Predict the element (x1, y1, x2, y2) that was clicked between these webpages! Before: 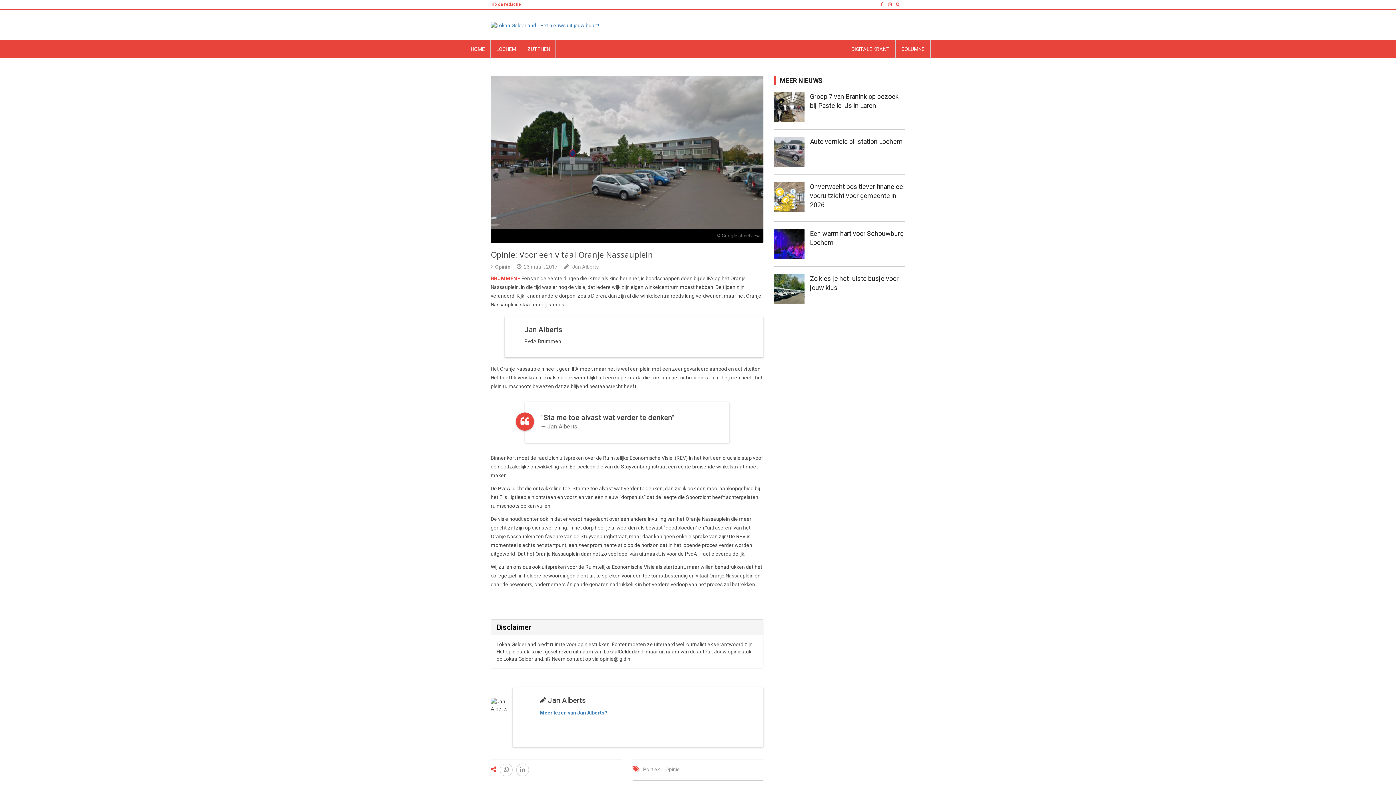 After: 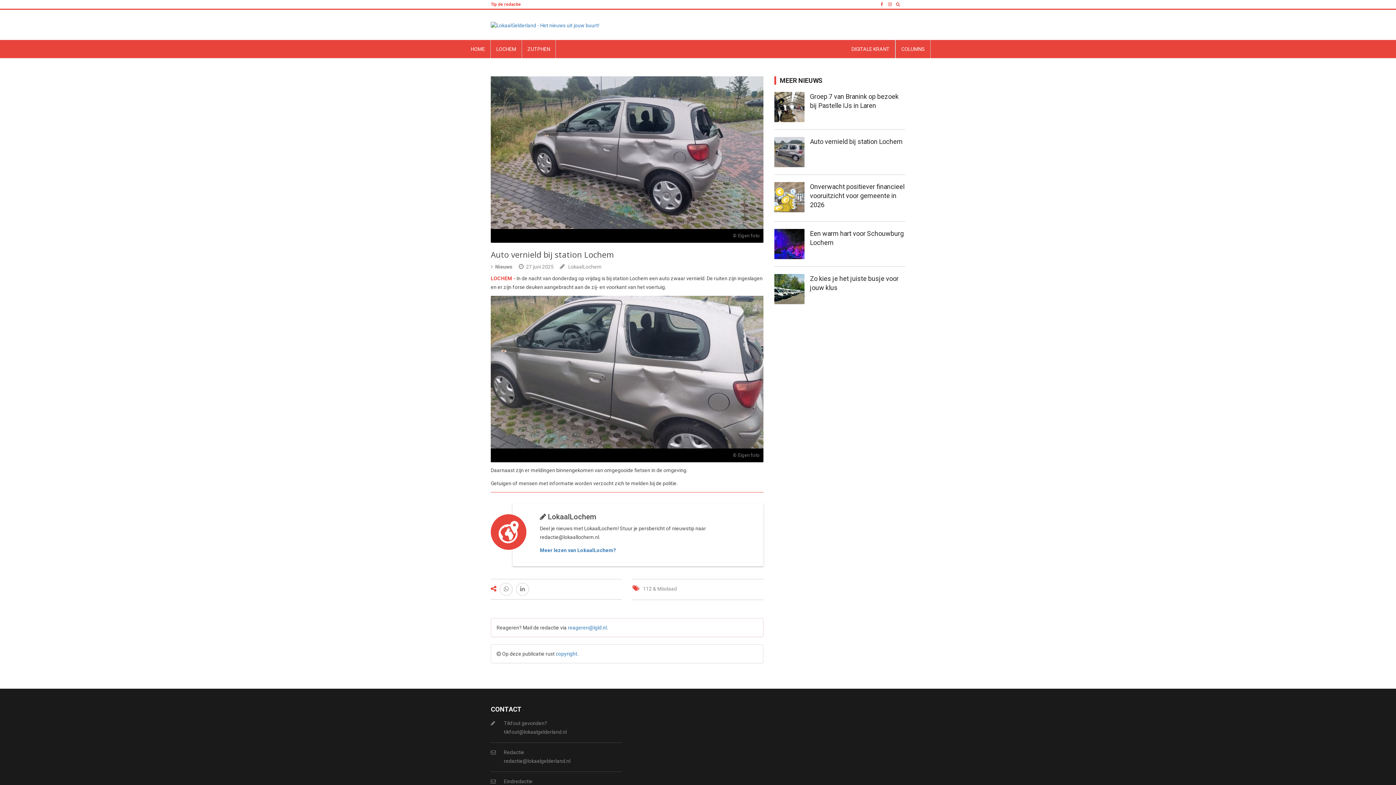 Action: bbox: (810, 137, 902, 145) label: Auto vernield bij station Lochem